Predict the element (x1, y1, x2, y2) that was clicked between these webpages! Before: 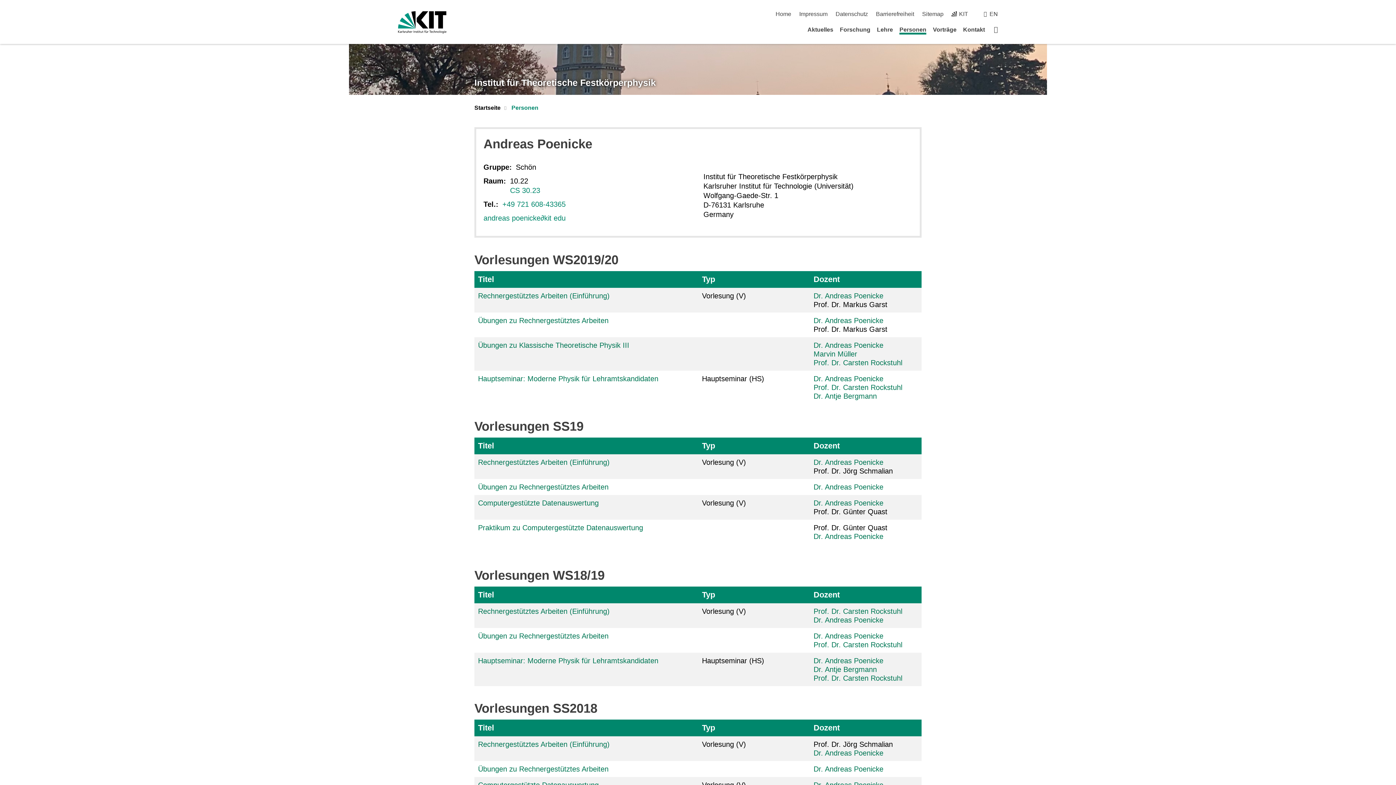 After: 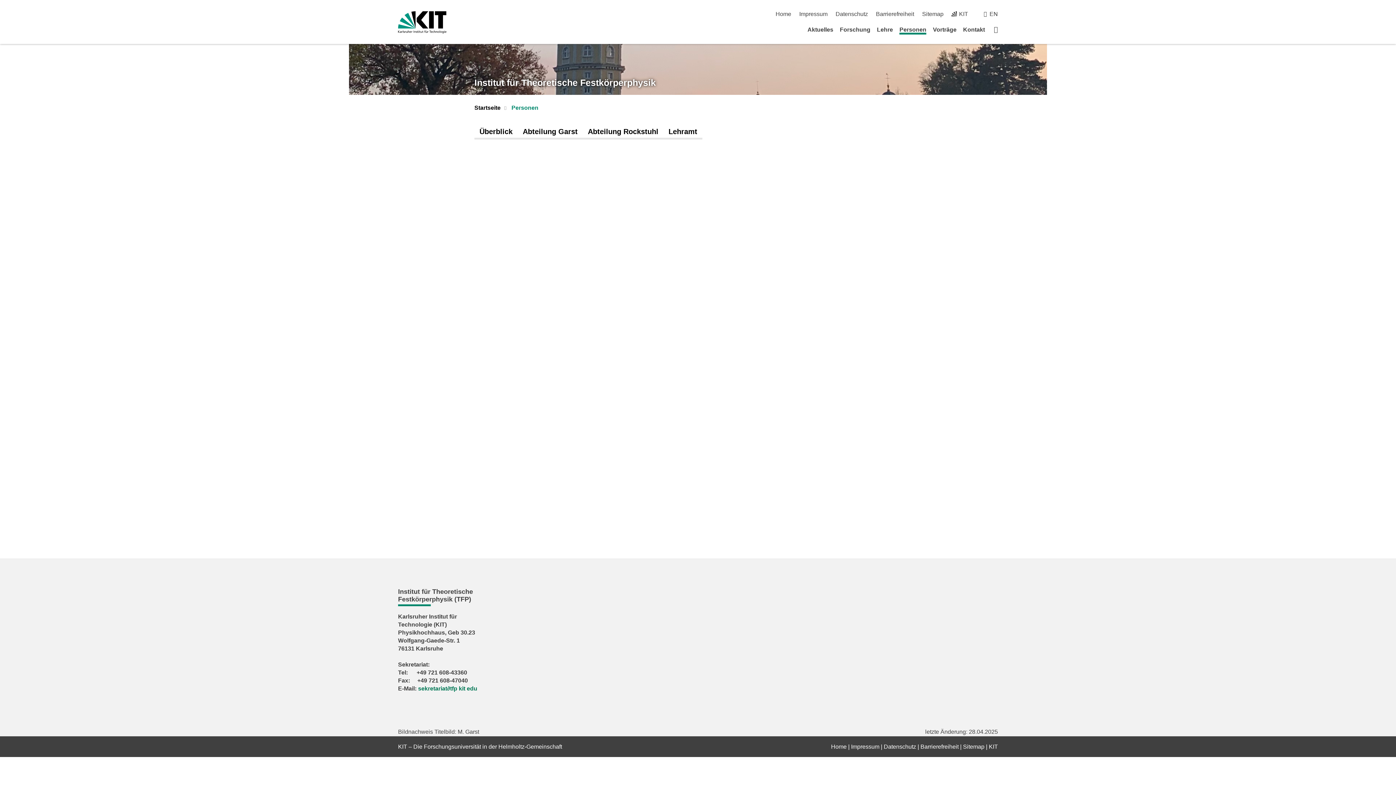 Action: bbox: (899, 26, 926, 34) label: Personen